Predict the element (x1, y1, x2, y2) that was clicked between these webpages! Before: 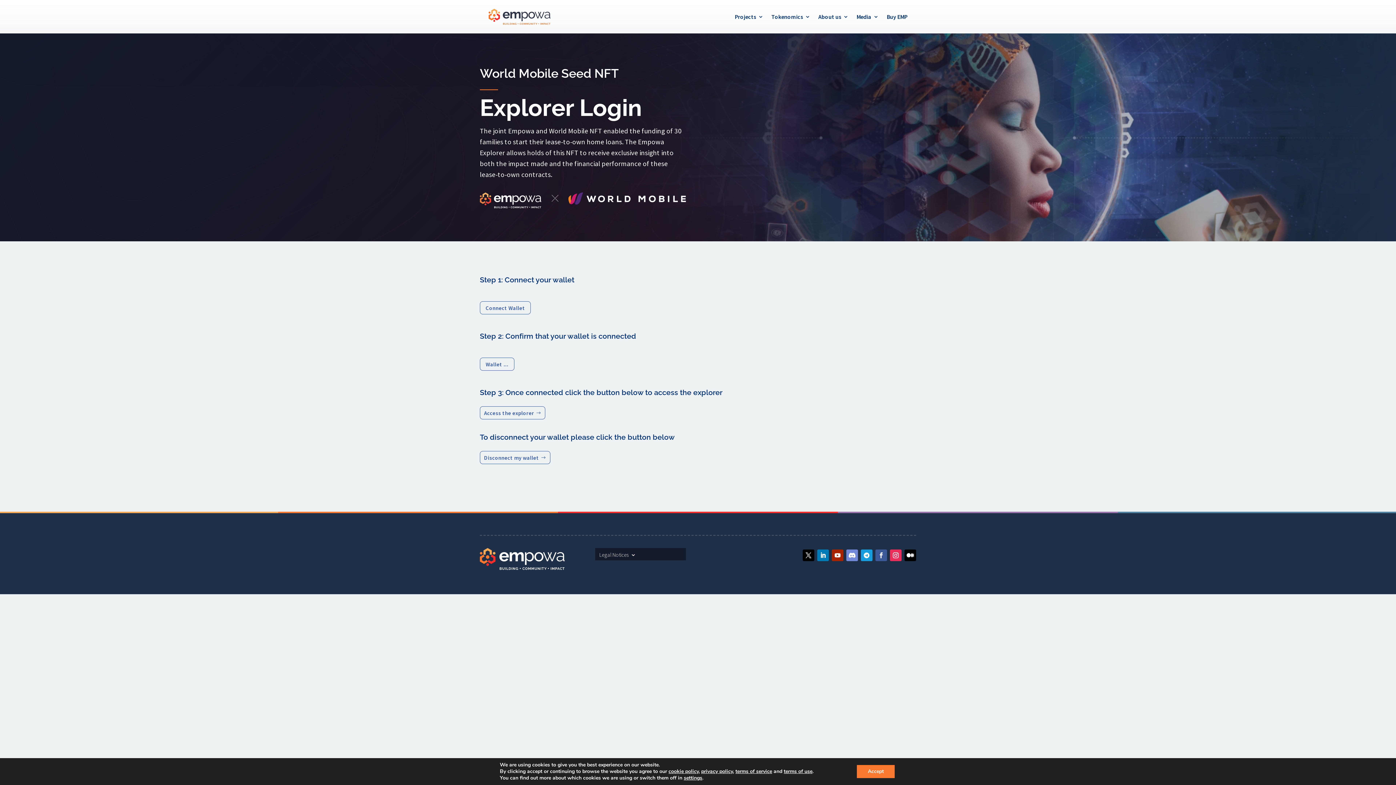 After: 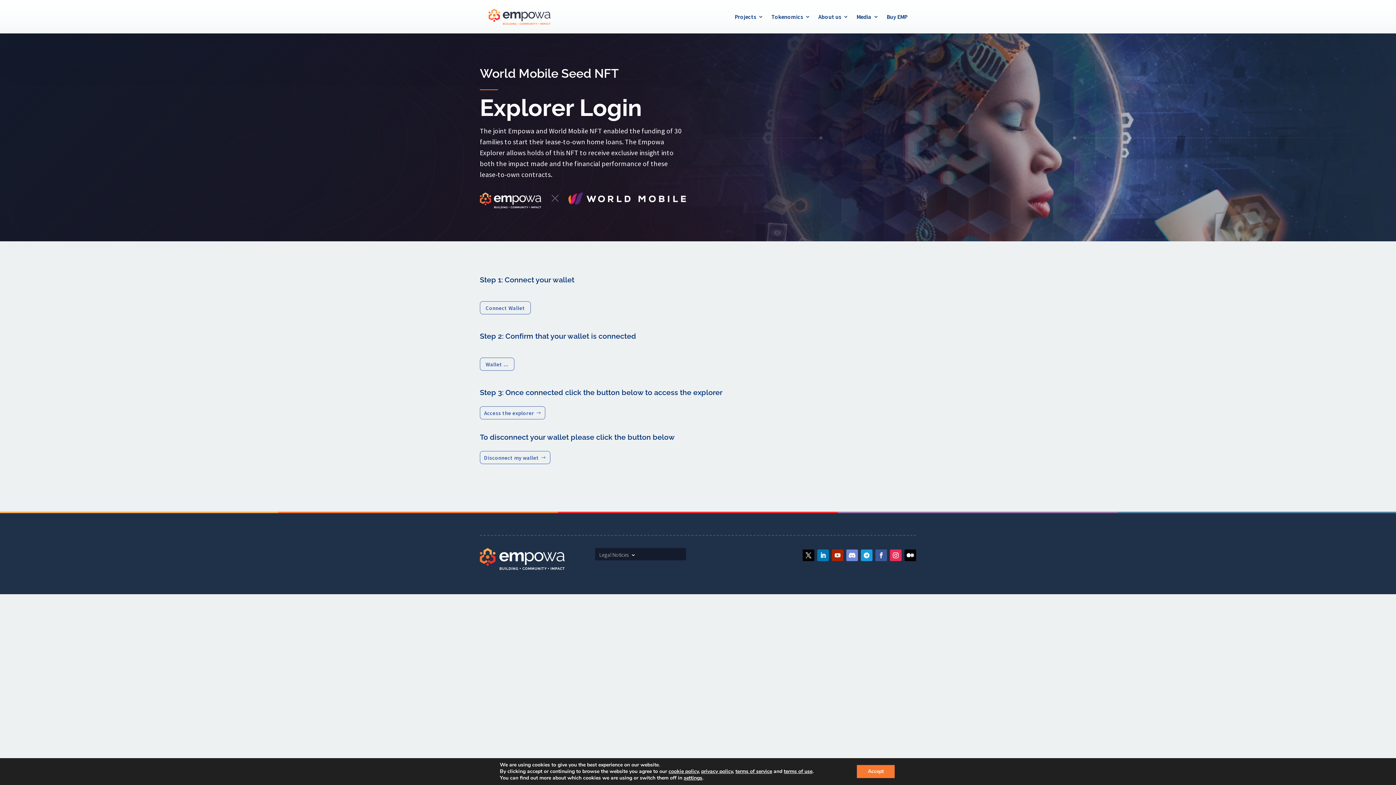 Action: bbox: (832, 549, 843, 561)